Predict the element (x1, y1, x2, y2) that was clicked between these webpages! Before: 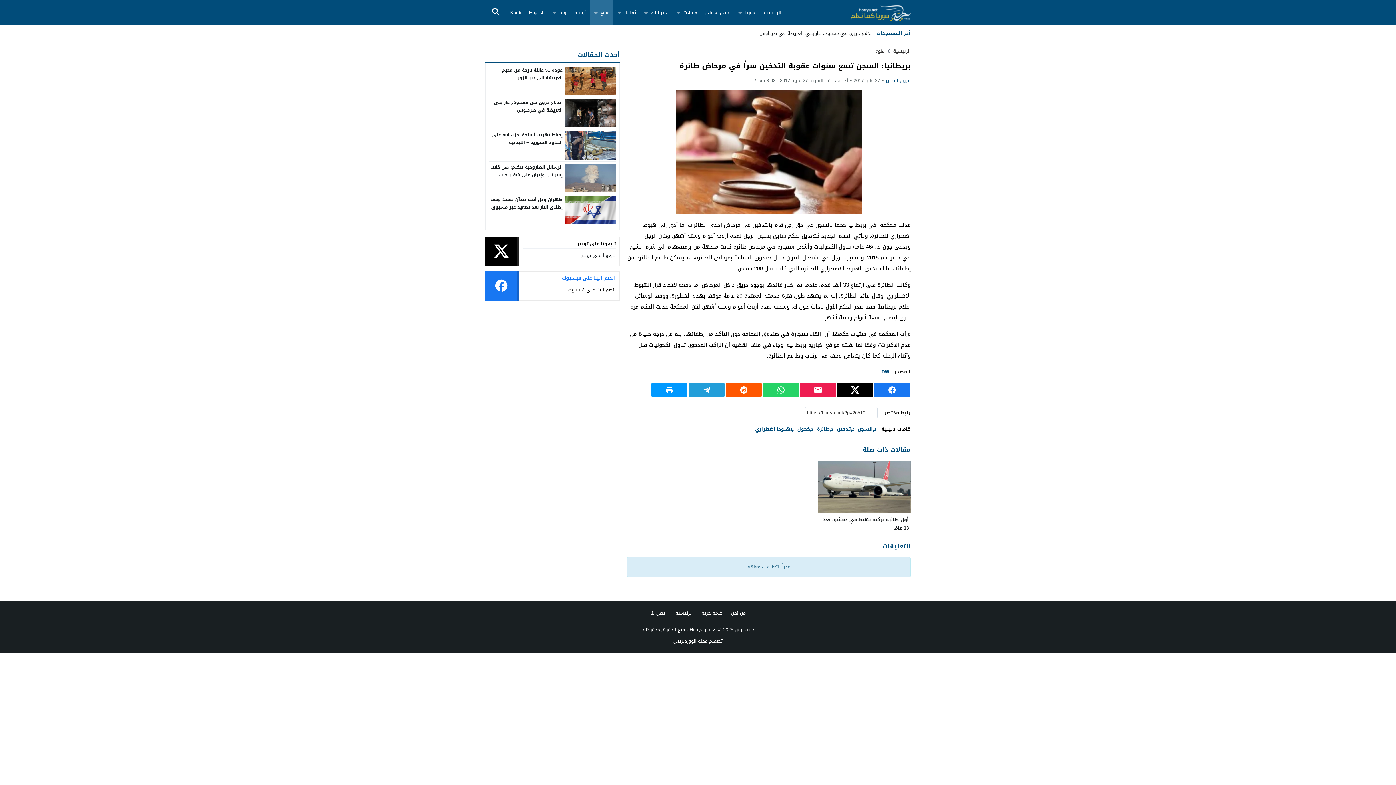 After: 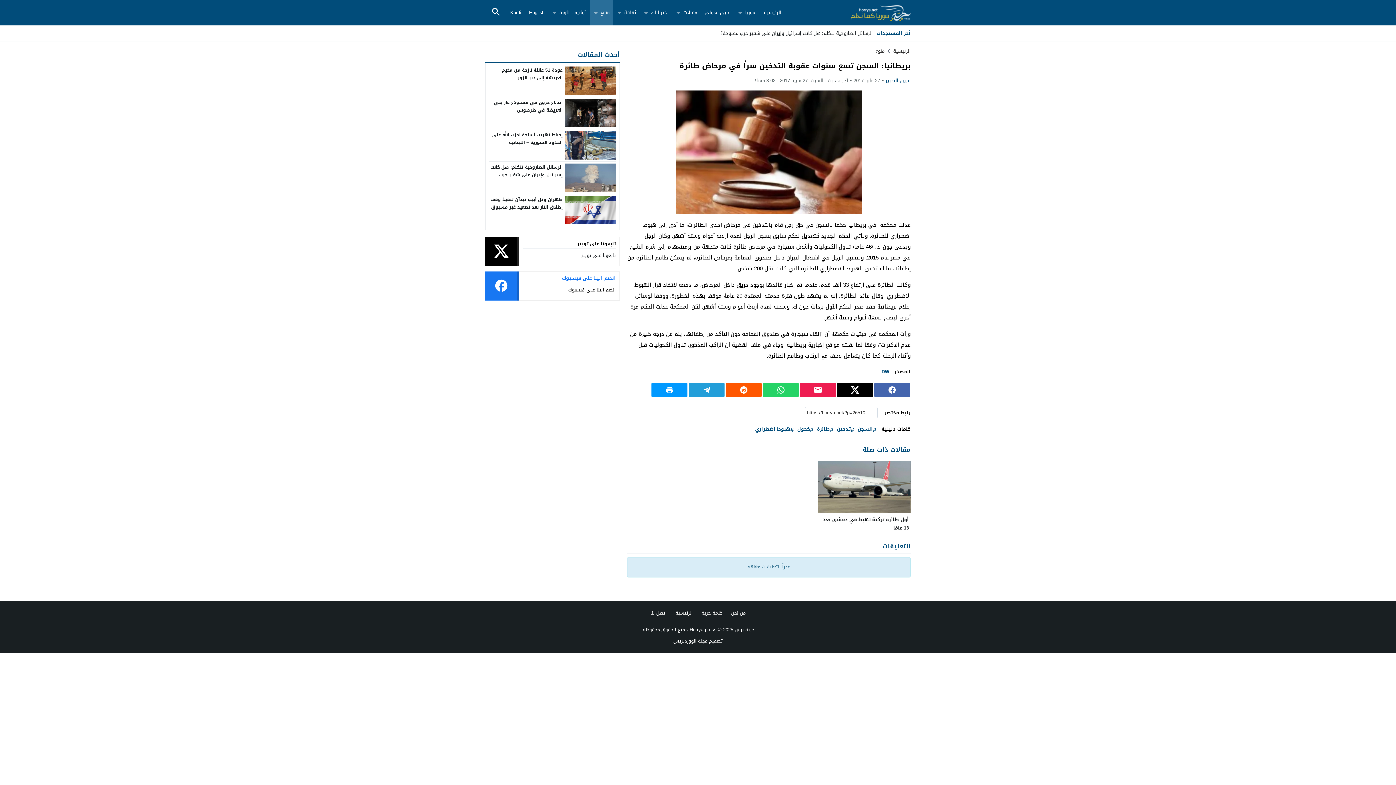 Action: bbox: (876, 385, 908, 394)